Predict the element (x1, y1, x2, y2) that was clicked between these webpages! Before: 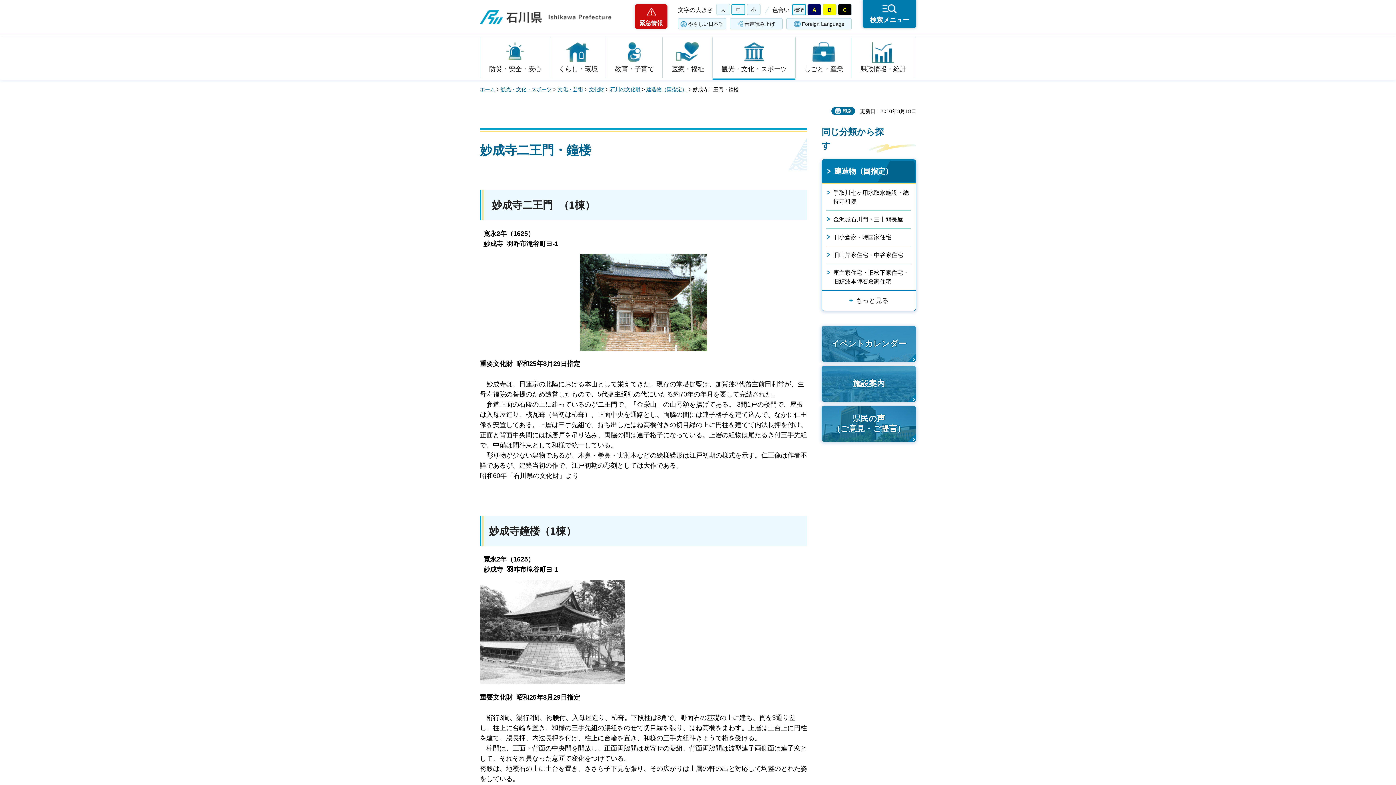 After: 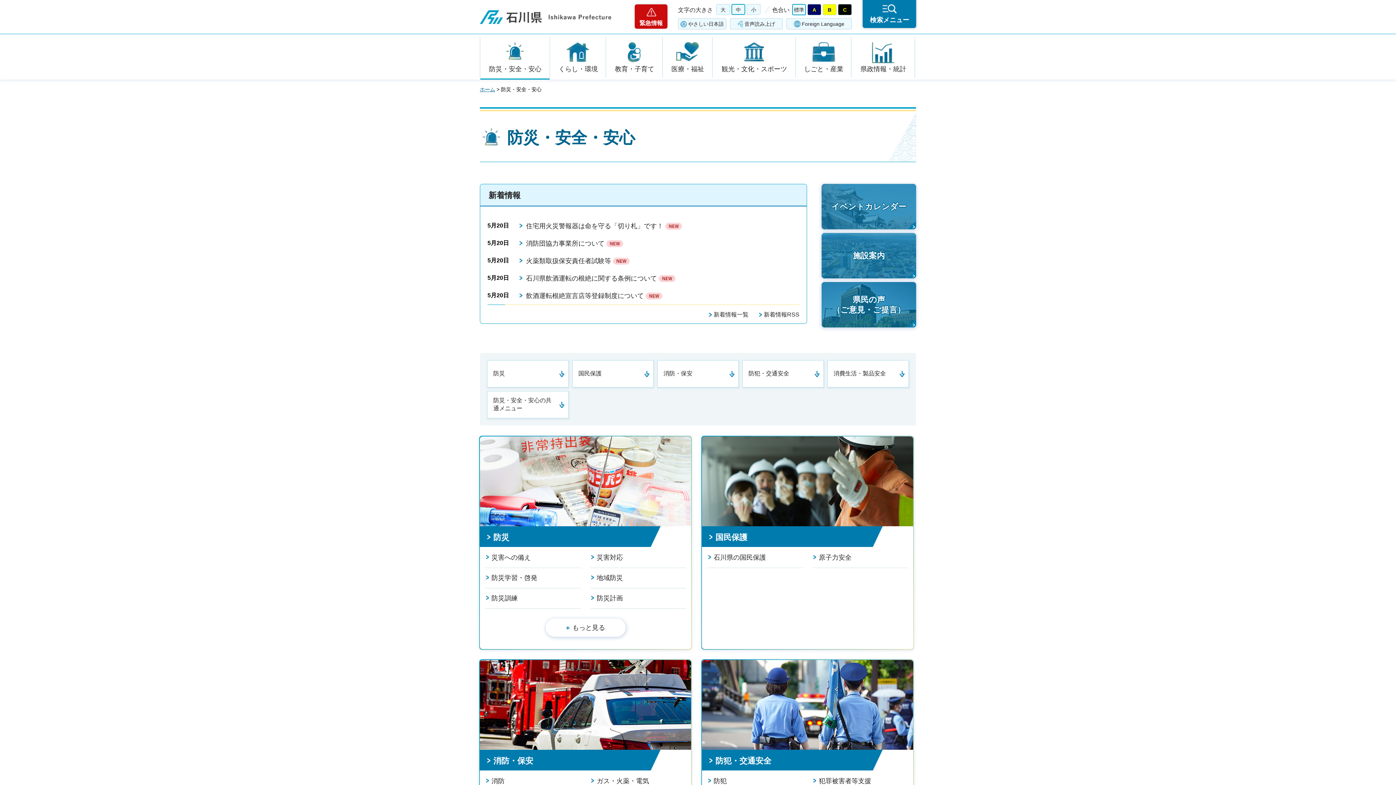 Action: bbox: (480, 37, 549, 77) label: 防災・安全・安心